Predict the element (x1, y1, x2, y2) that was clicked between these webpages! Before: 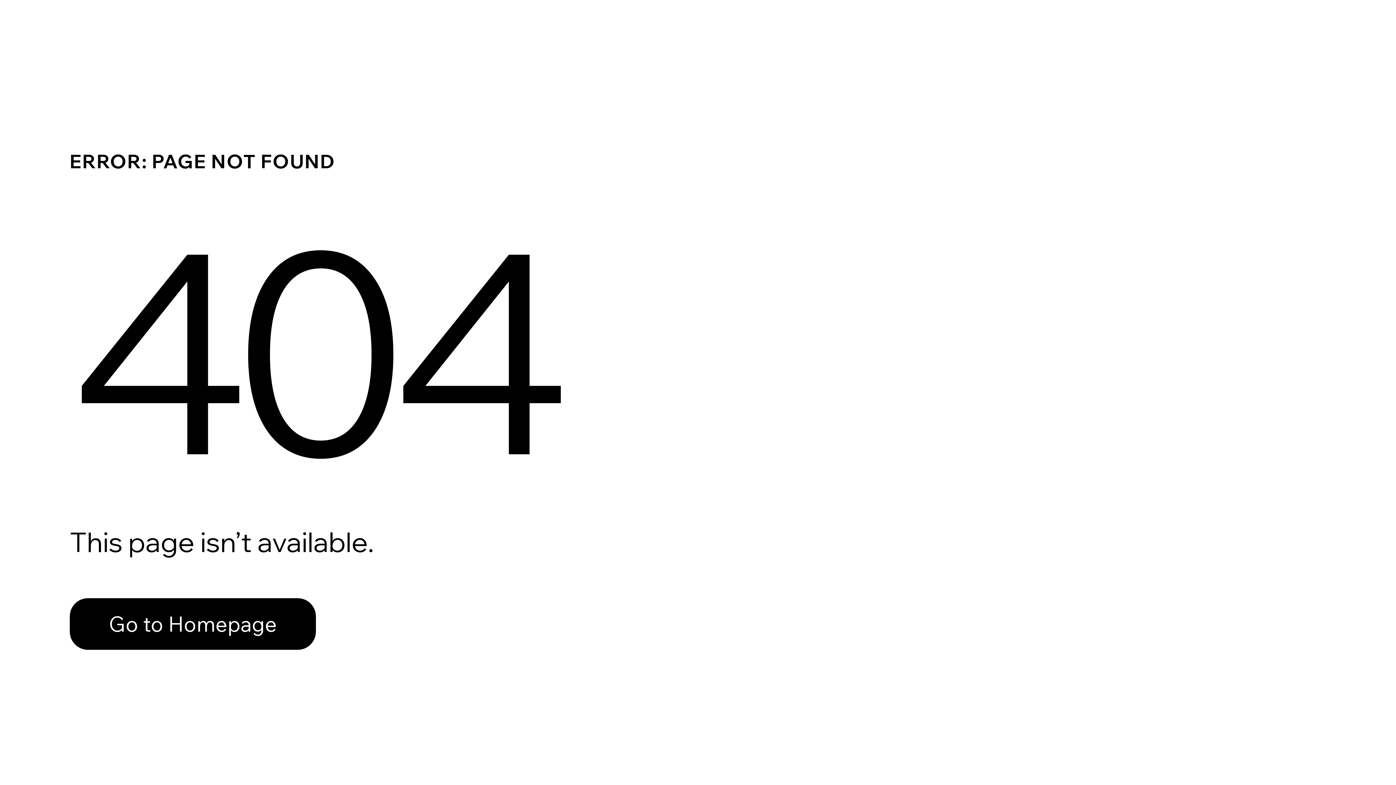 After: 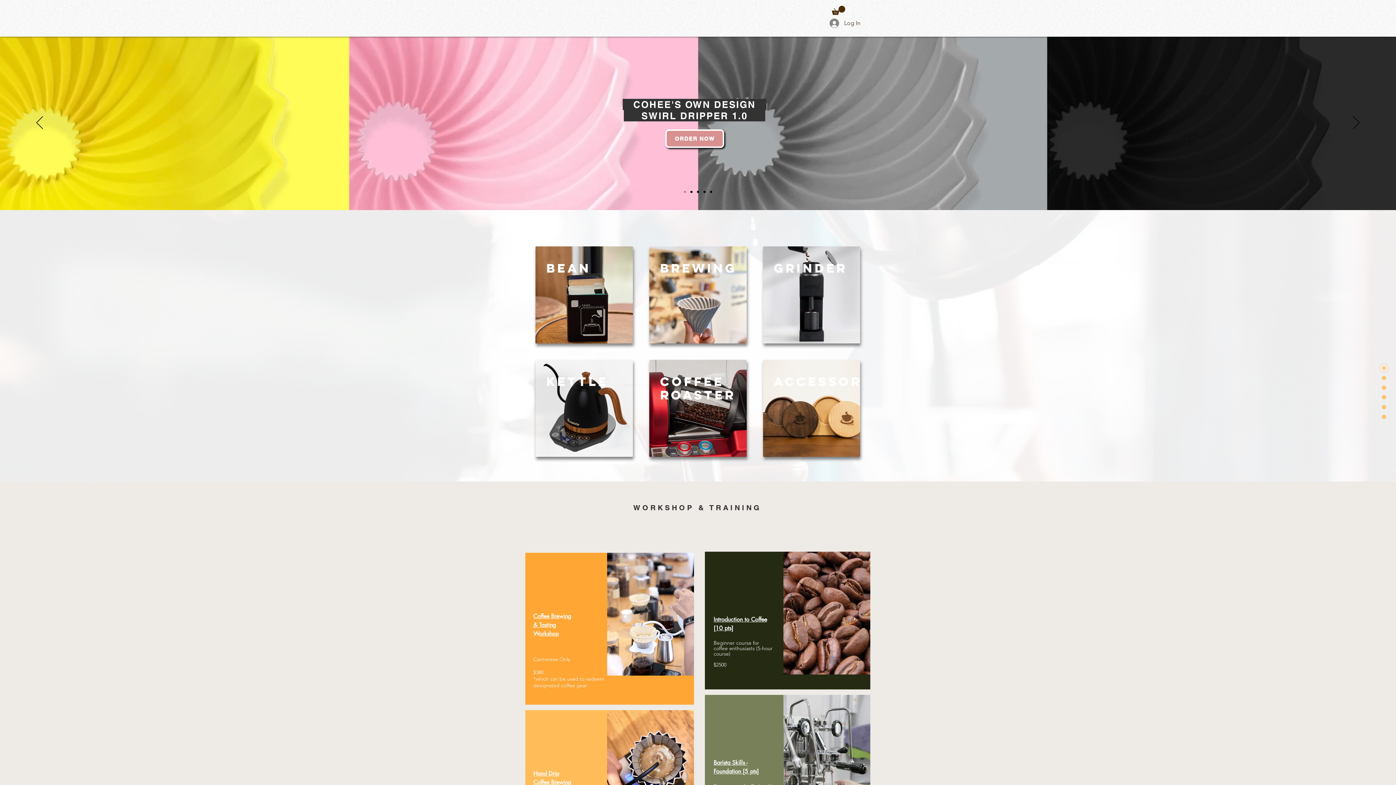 Action: bbox: (69, 598, 316, 650) label: Go to Homepage